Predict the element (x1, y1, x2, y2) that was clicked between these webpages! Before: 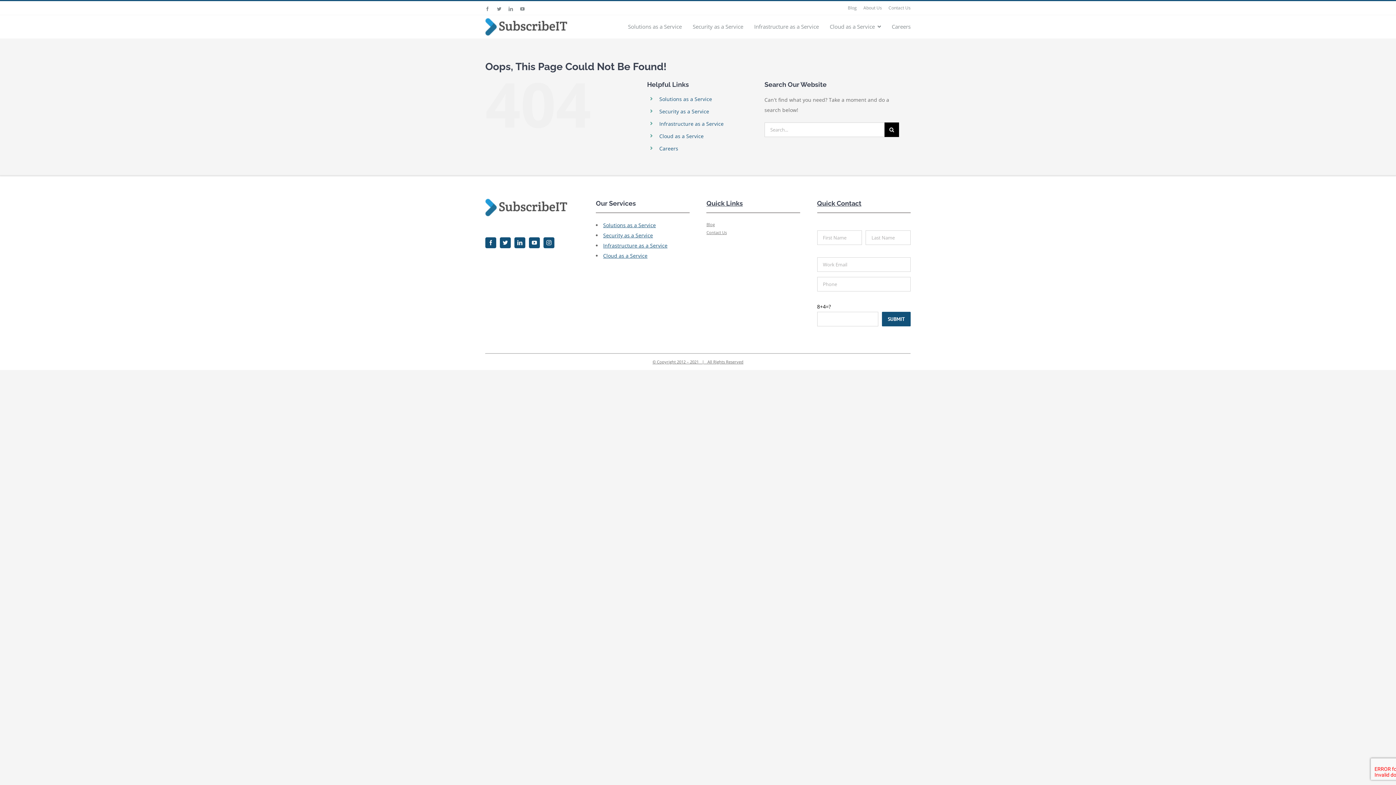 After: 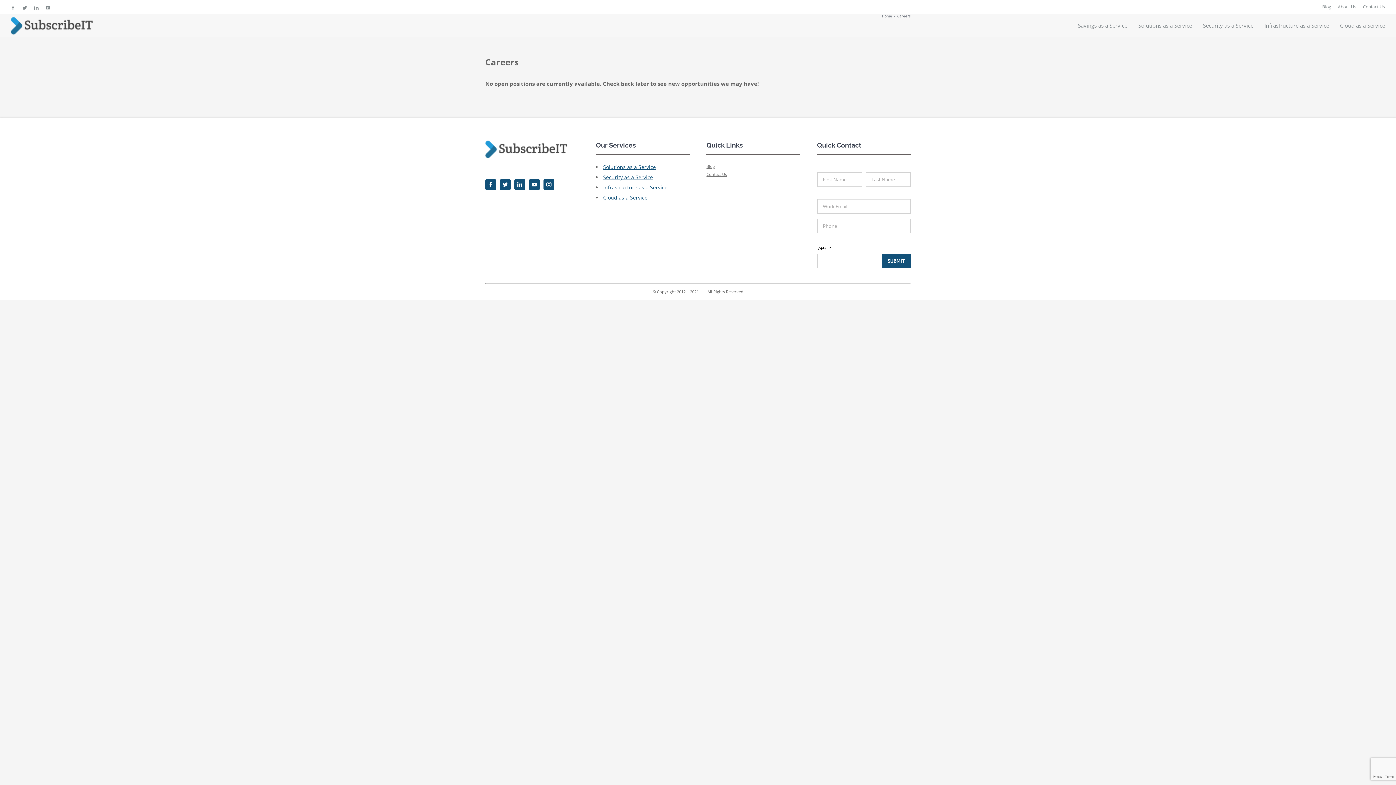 Action: bbox: (892, 15, 910, 37) label: Careers